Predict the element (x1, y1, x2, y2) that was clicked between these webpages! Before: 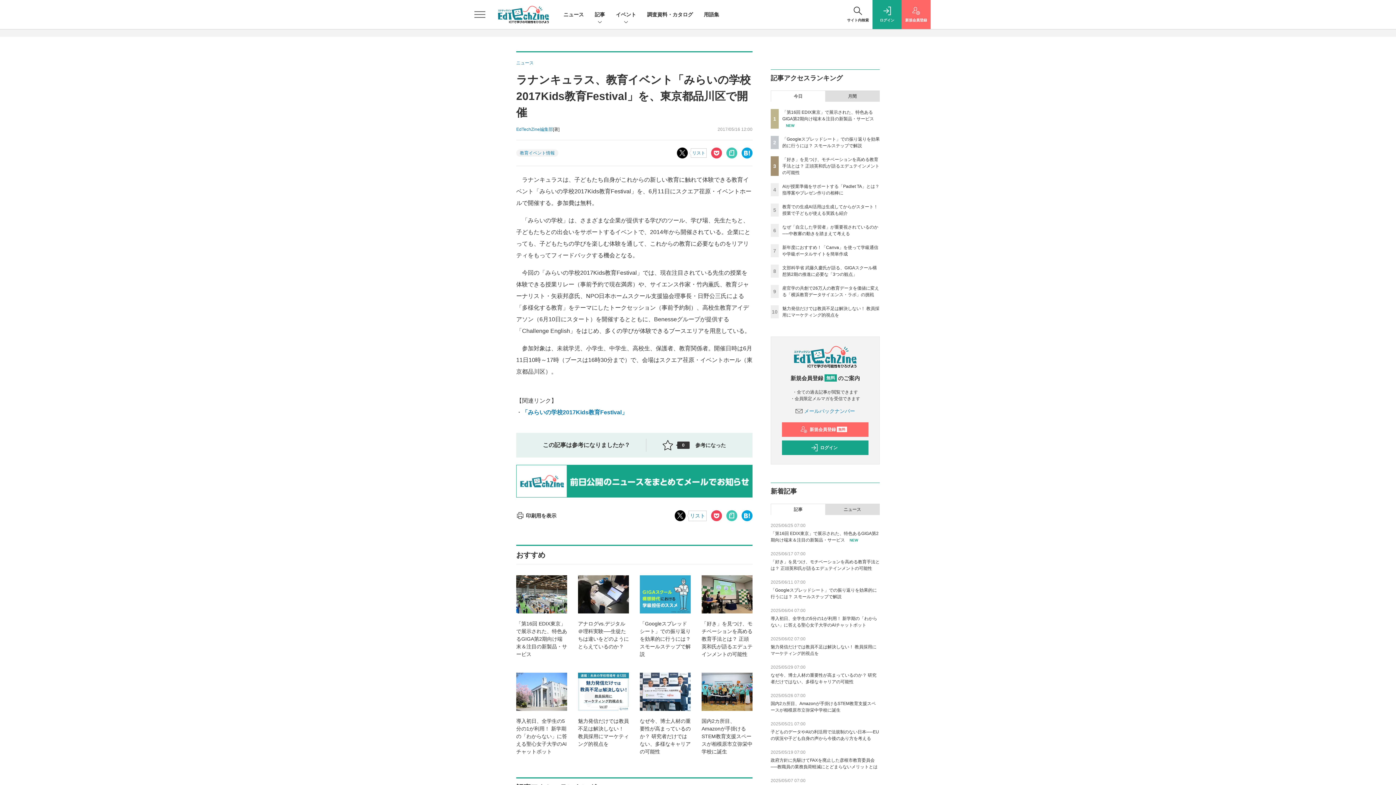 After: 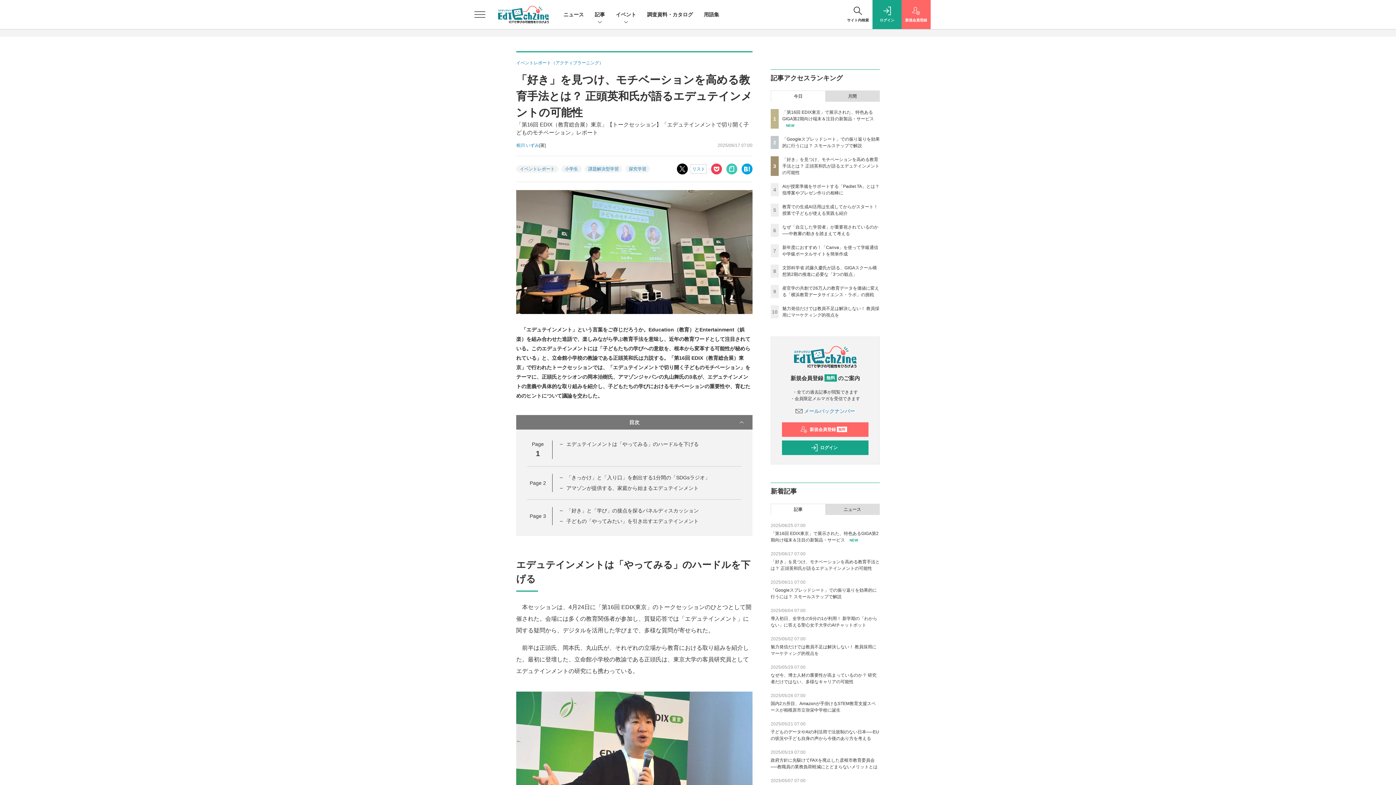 Action: bbox: (782, 157, 879, 175) label: 「好き」を見つけ、モチベーションを高める教育手法とは？ 正頭英和氏が語るエデュテインメントの可能性